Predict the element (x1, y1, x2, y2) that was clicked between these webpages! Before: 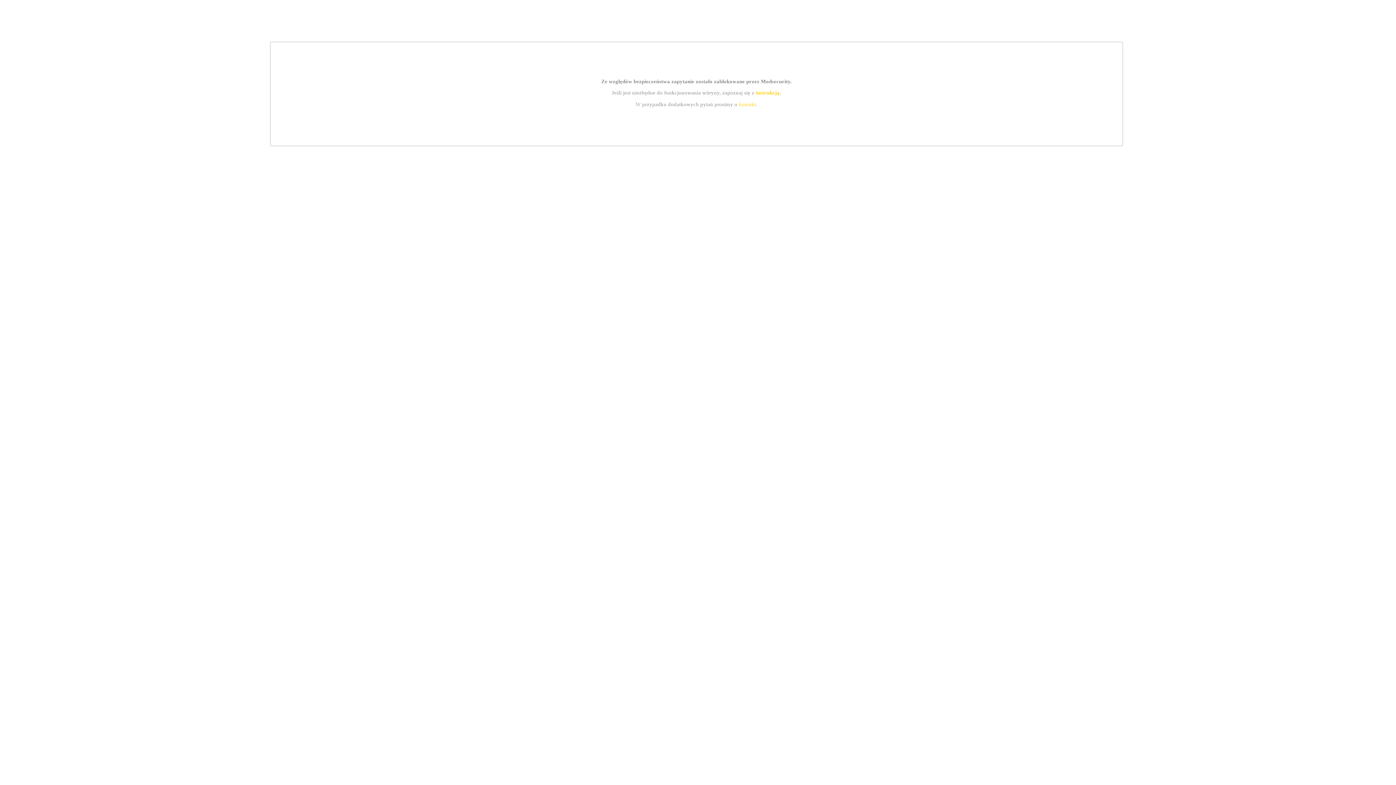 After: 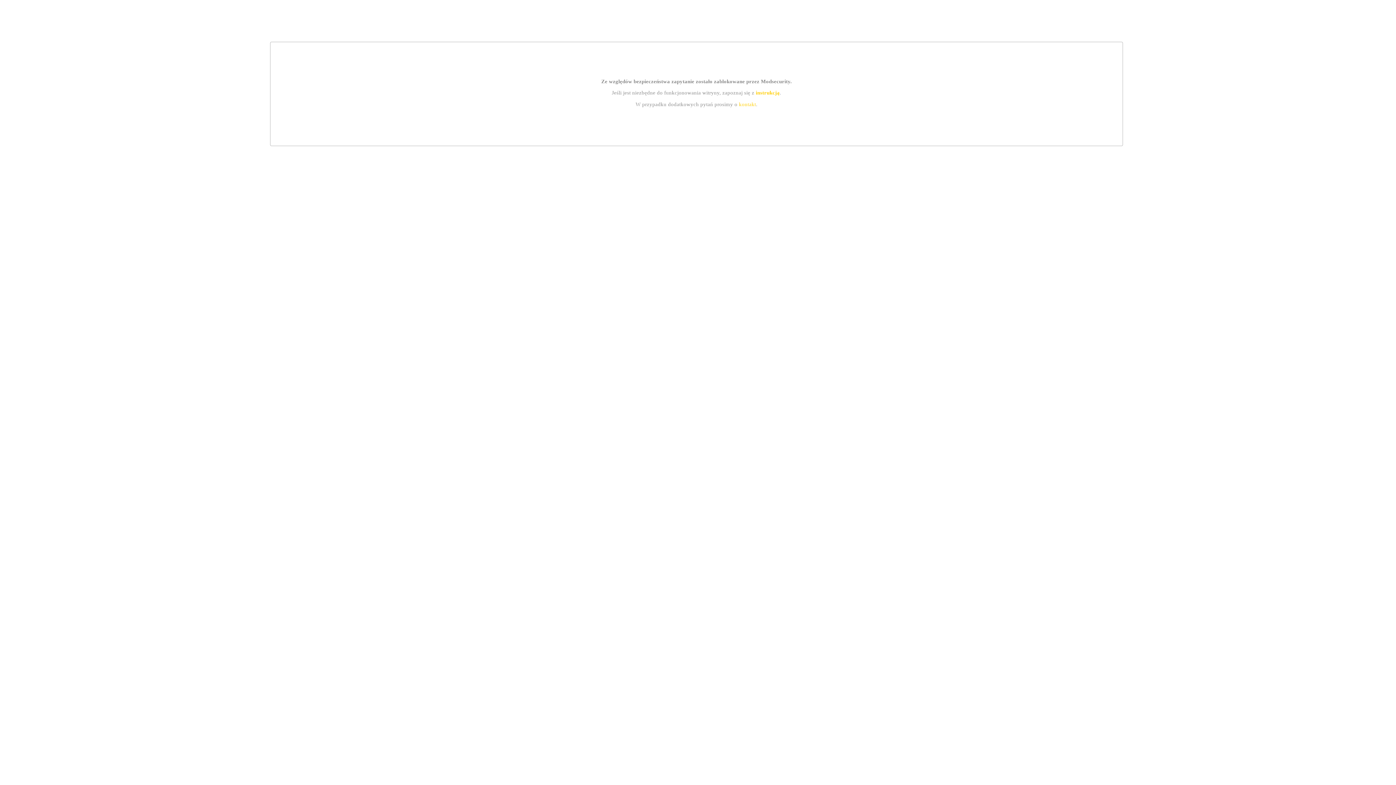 Action: bbox: (739, 101, 756, 107) label: kontakt